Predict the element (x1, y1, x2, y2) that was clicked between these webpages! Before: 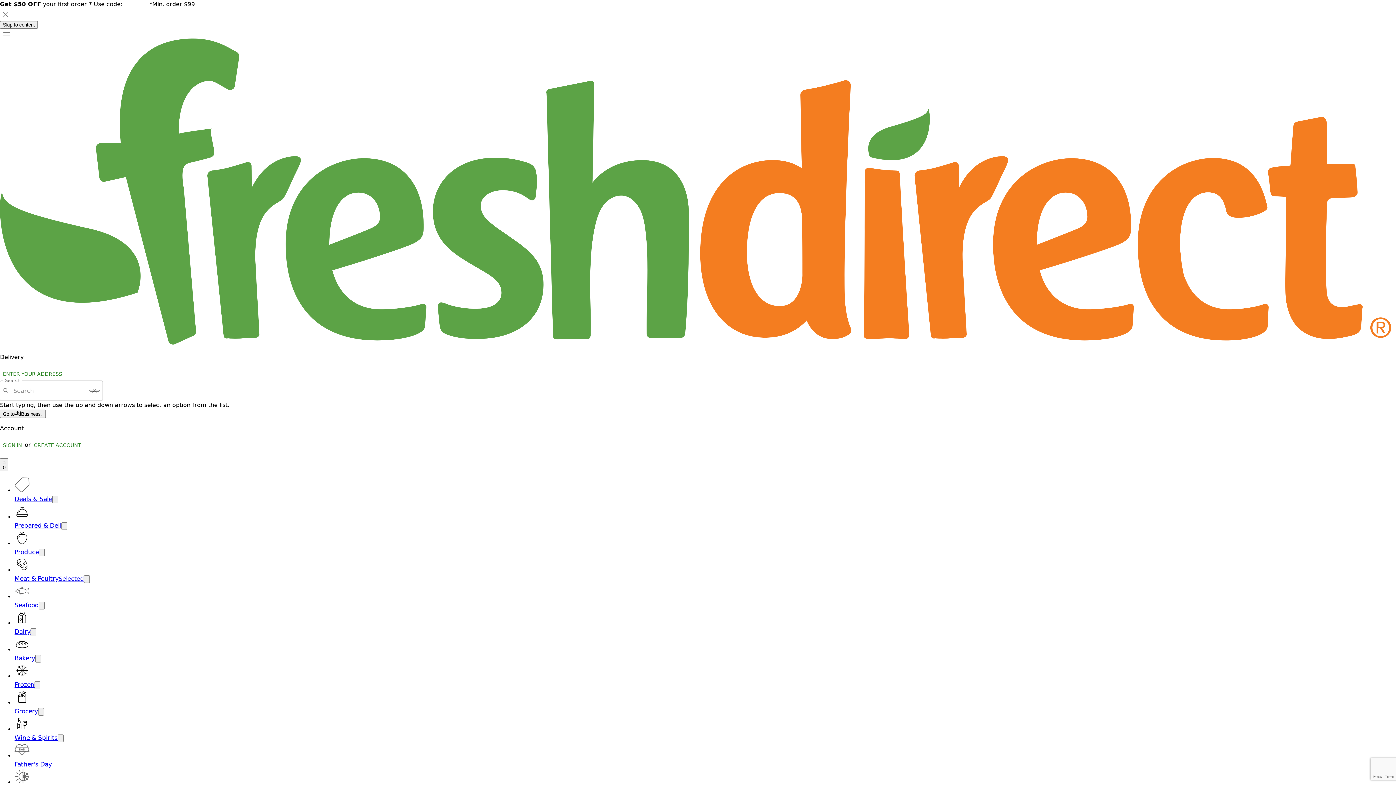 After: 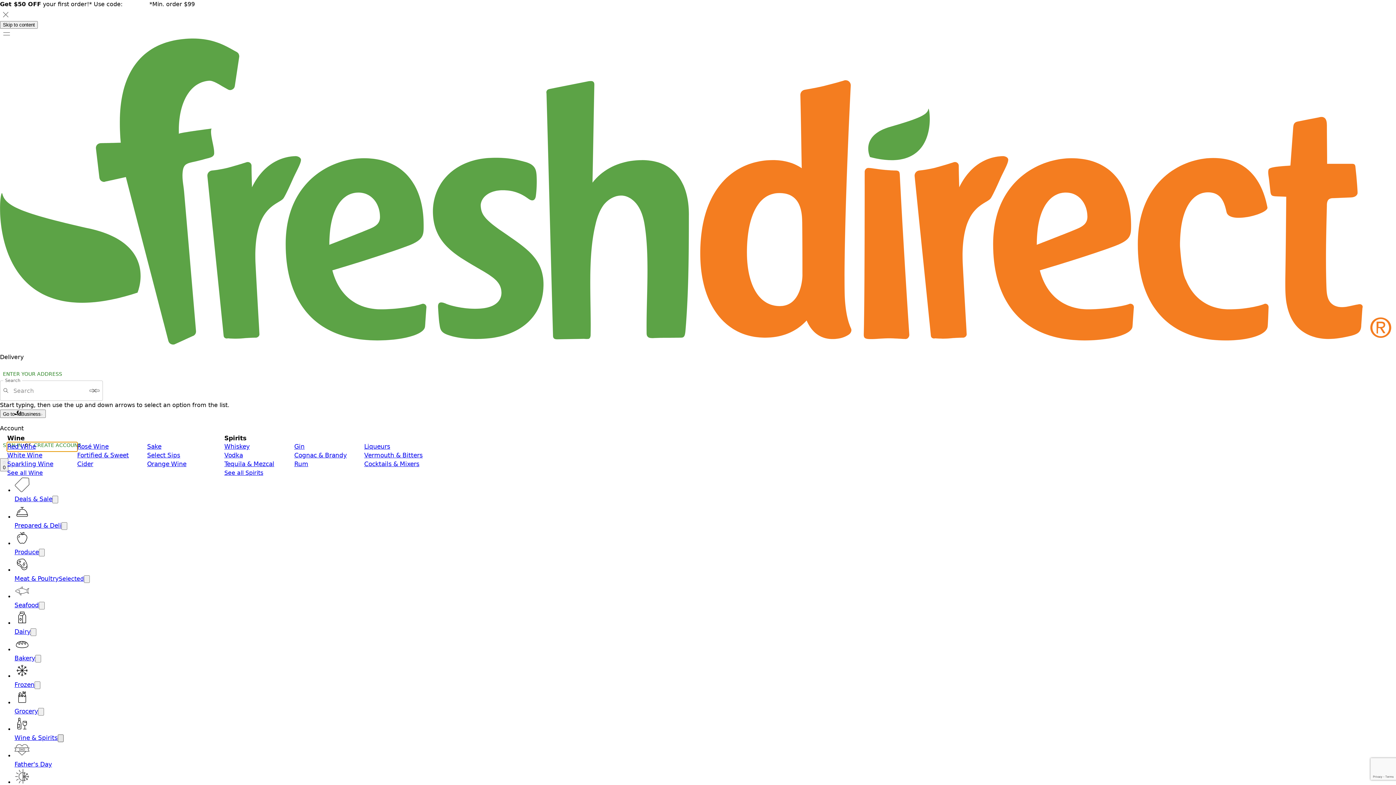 Action: label: Open submenu for Wine & Spirits bbox: (57, 735, 63, 742)